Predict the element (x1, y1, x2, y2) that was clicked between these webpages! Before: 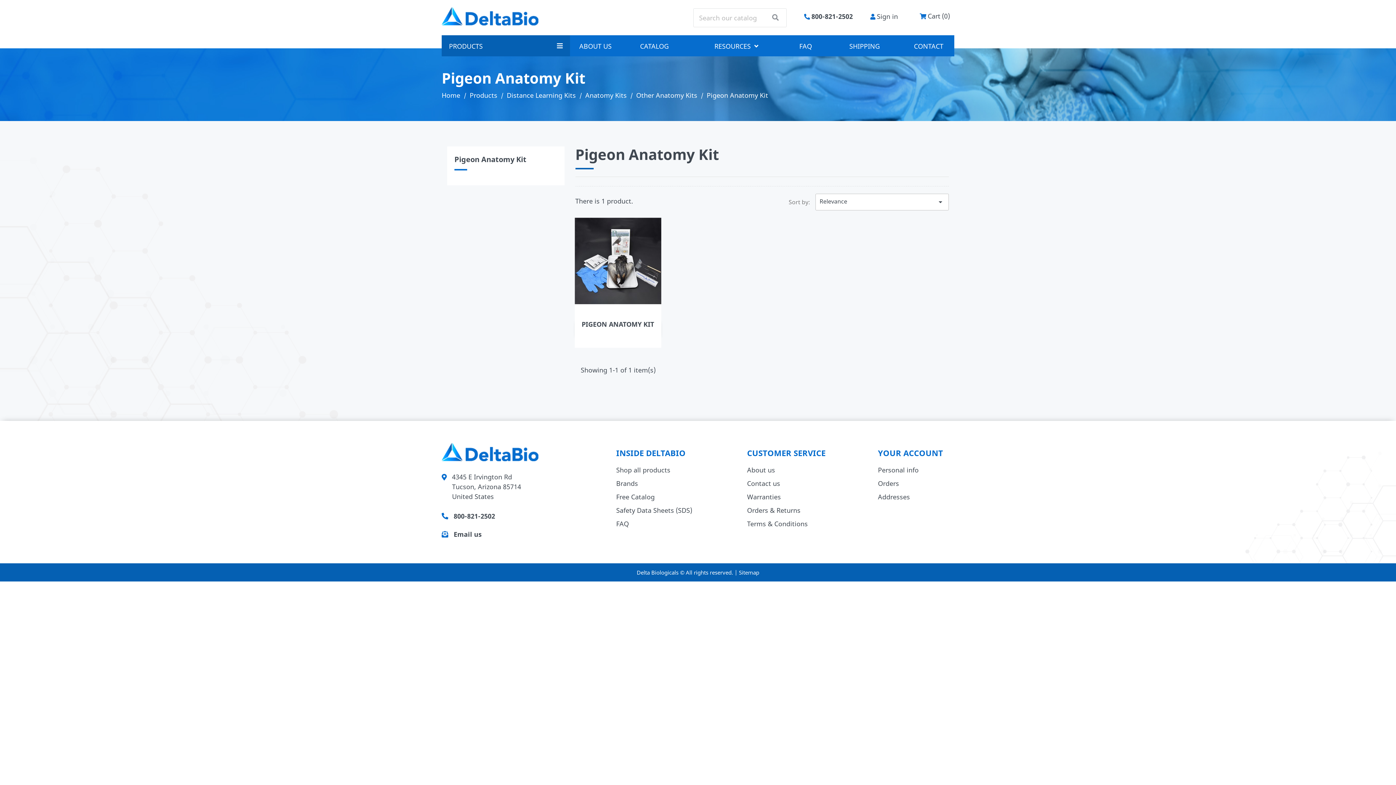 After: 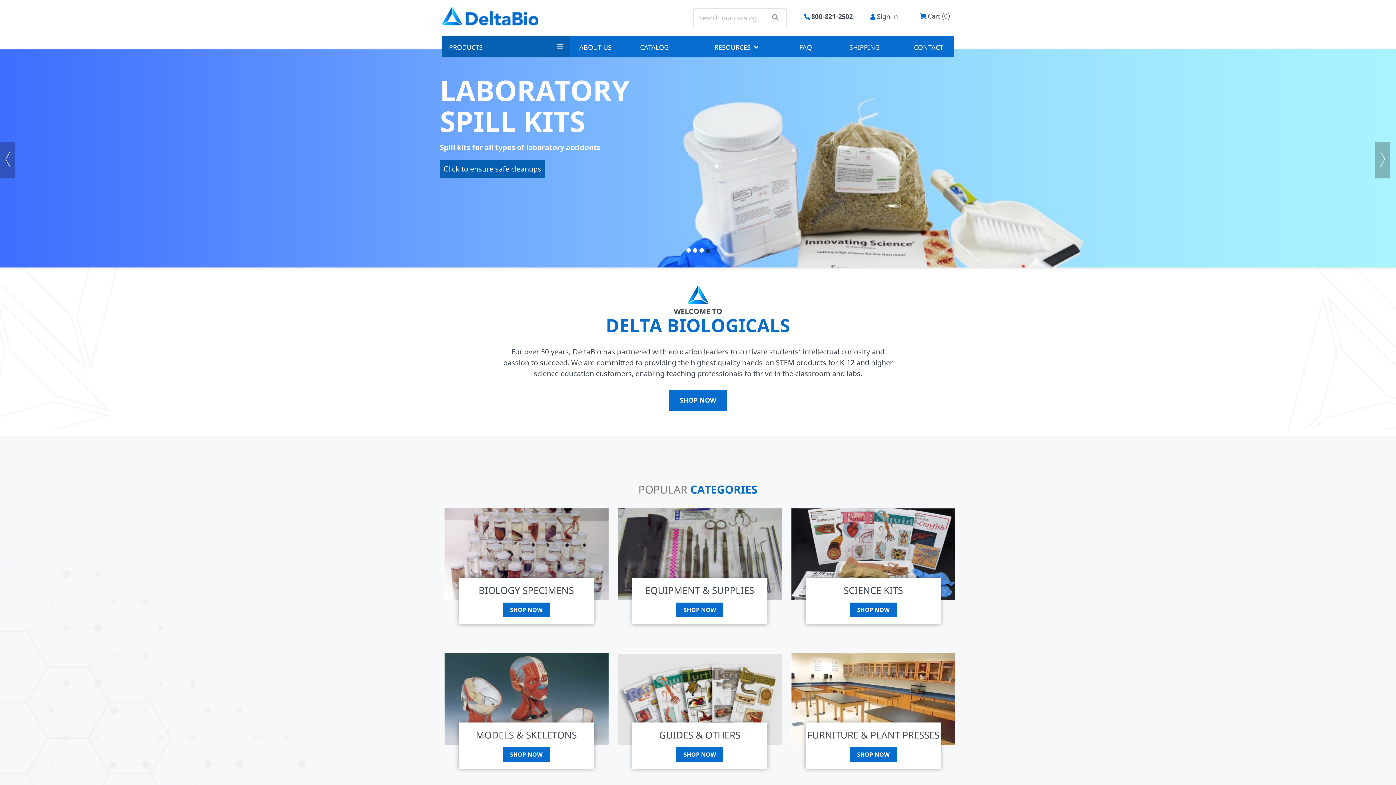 Action: bbox: (441, 11, 538, 19)